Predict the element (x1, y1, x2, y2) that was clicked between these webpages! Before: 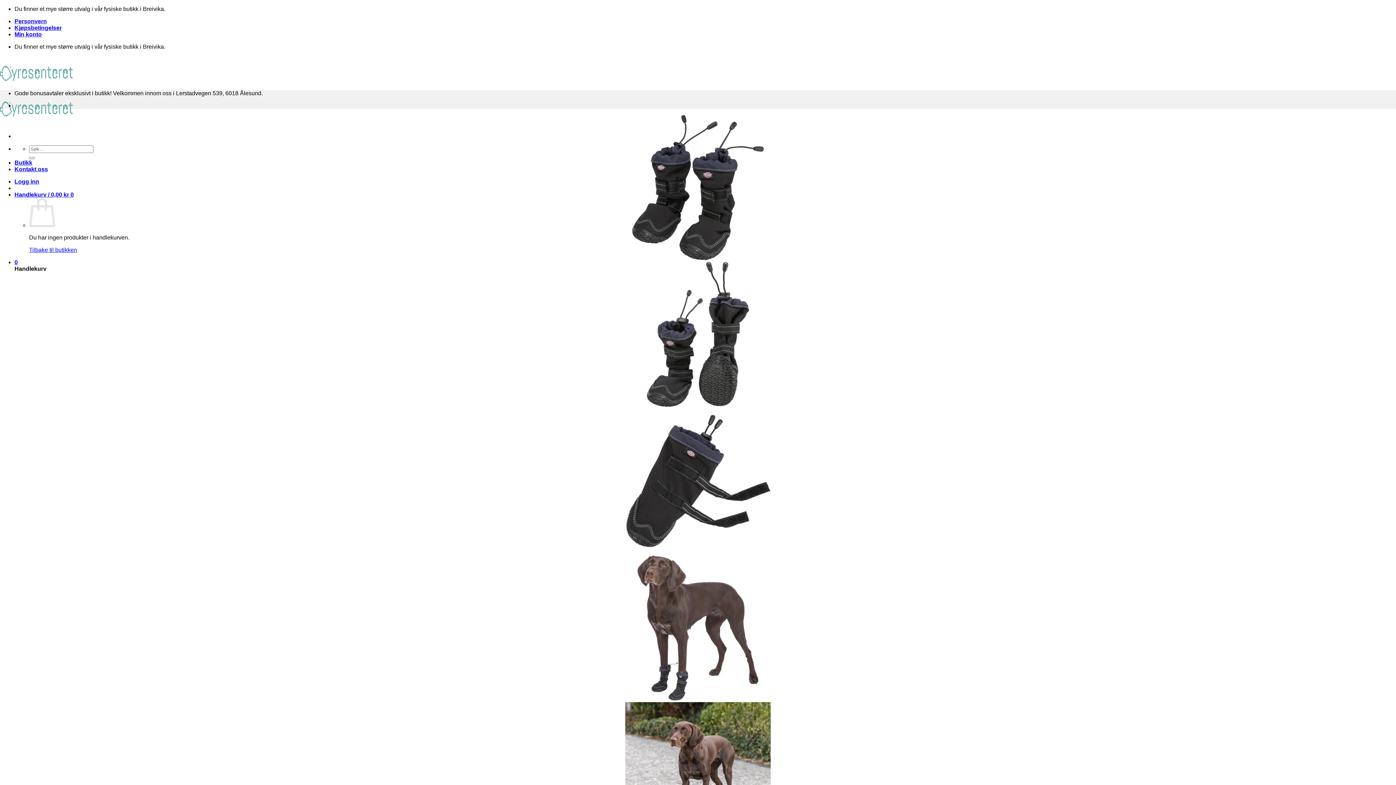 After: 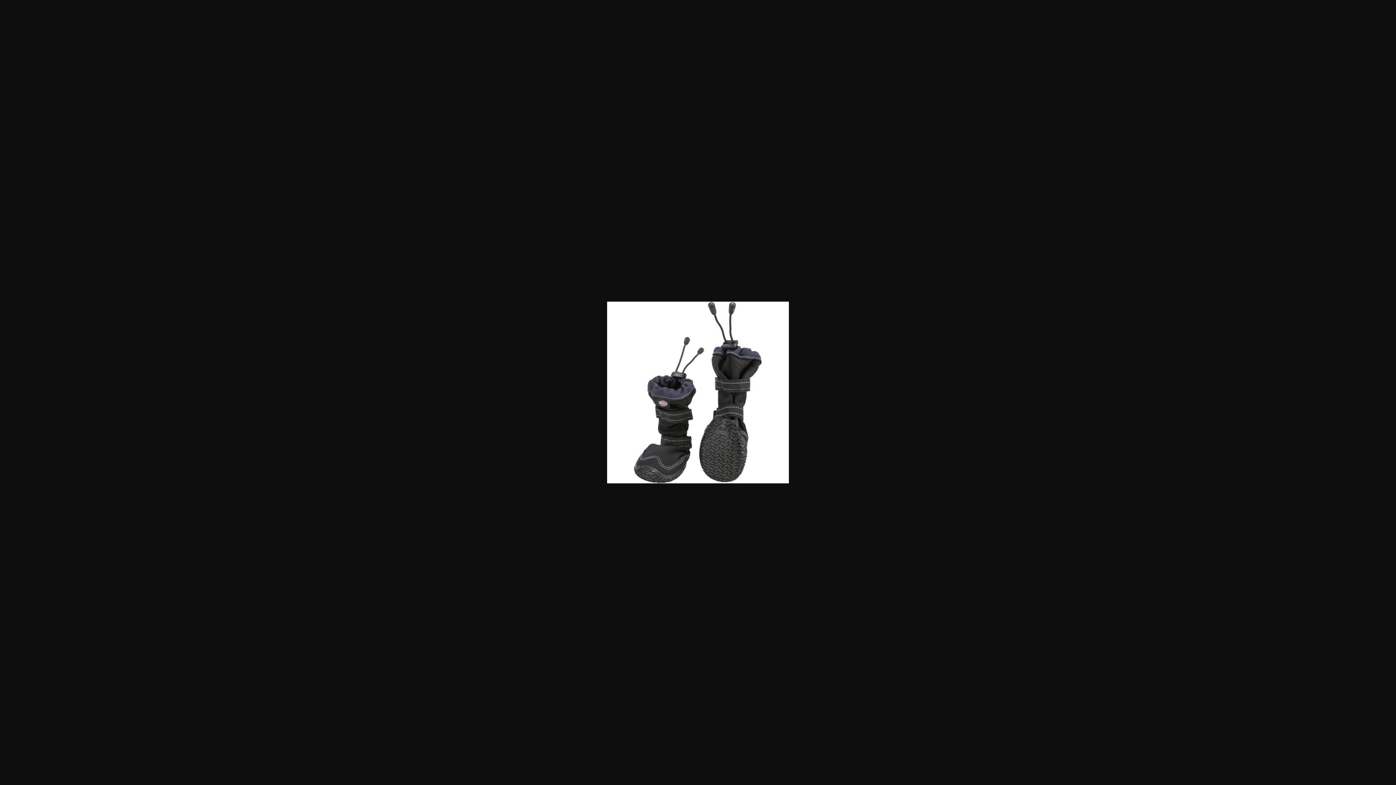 Action: bbox: (625, 402, 770, 408)